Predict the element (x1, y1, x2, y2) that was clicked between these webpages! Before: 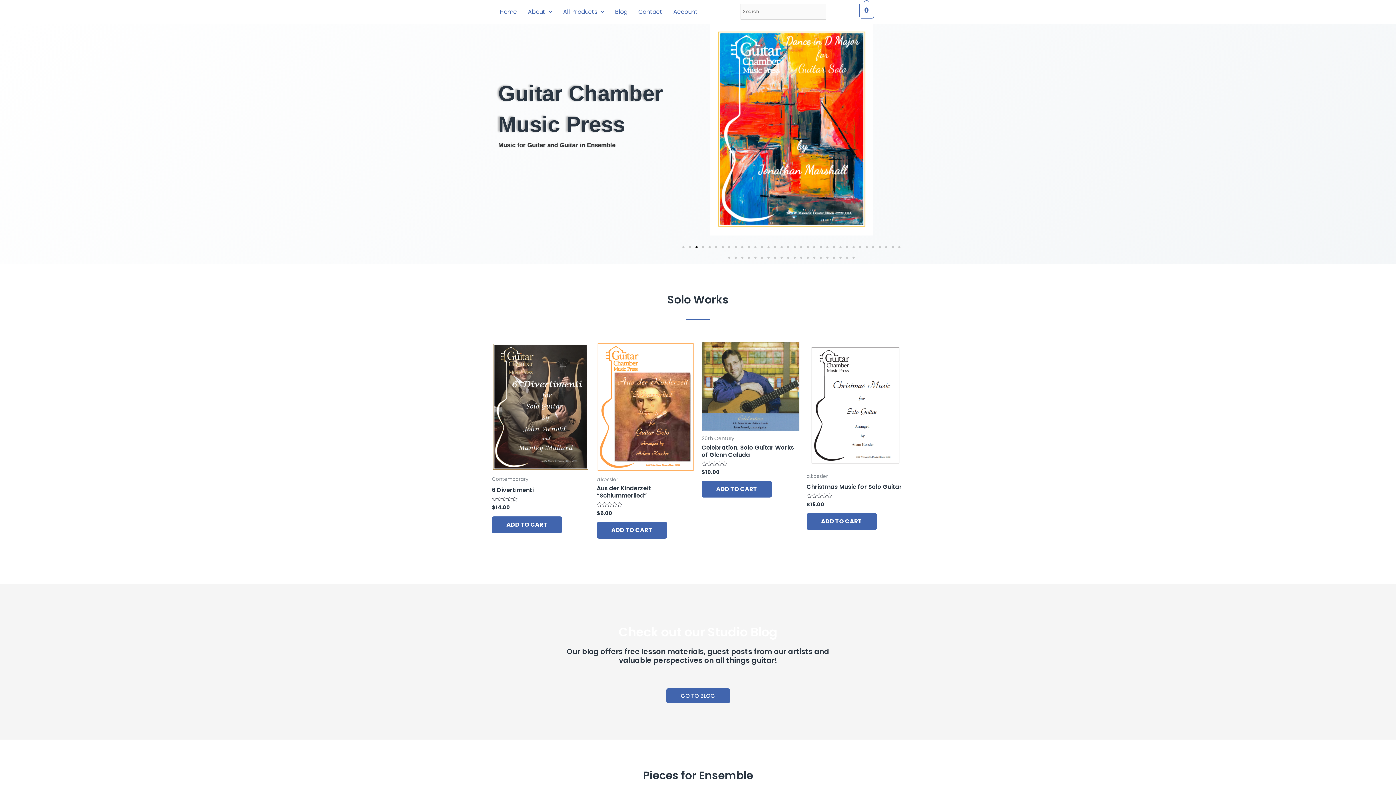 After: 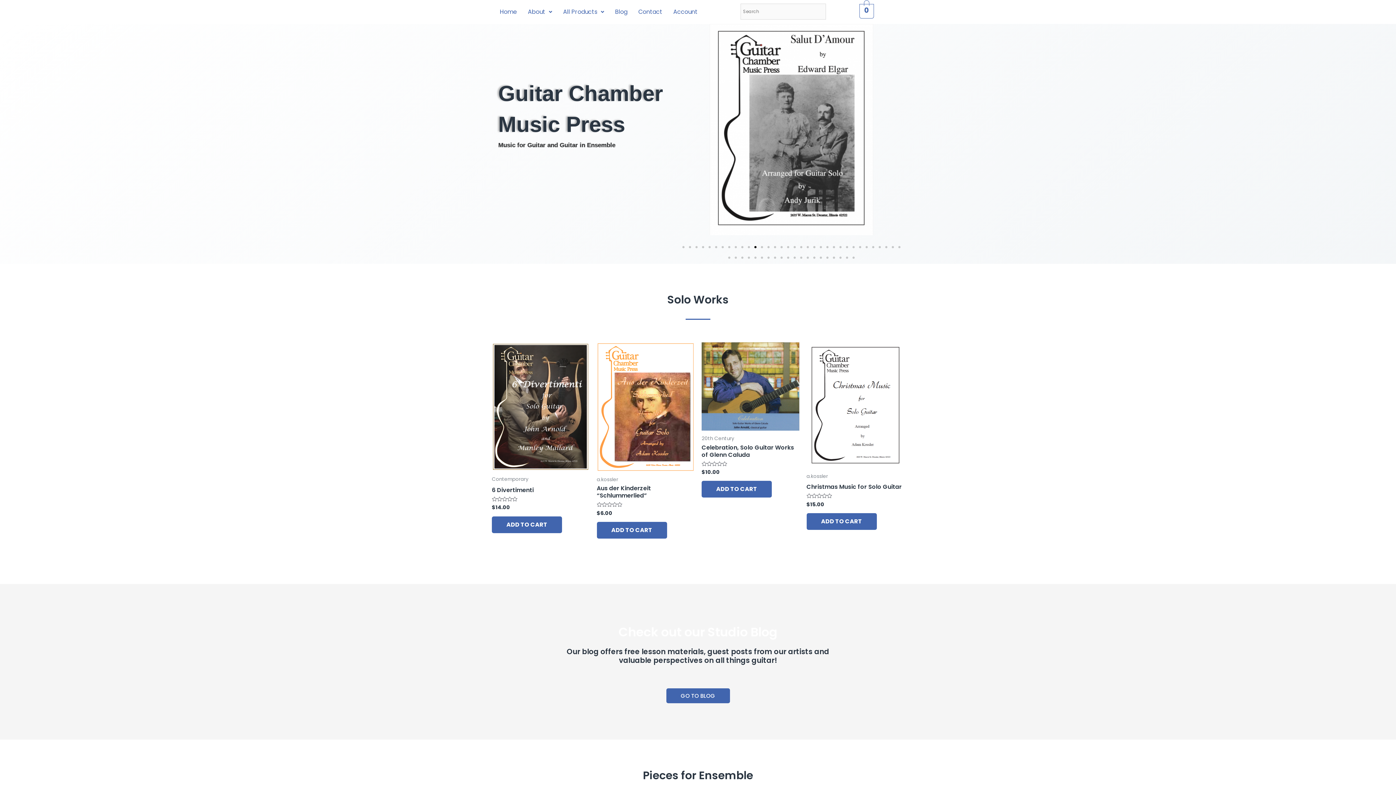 Action: bbox: (754, 246, 756, 248) label: Go to slide 12